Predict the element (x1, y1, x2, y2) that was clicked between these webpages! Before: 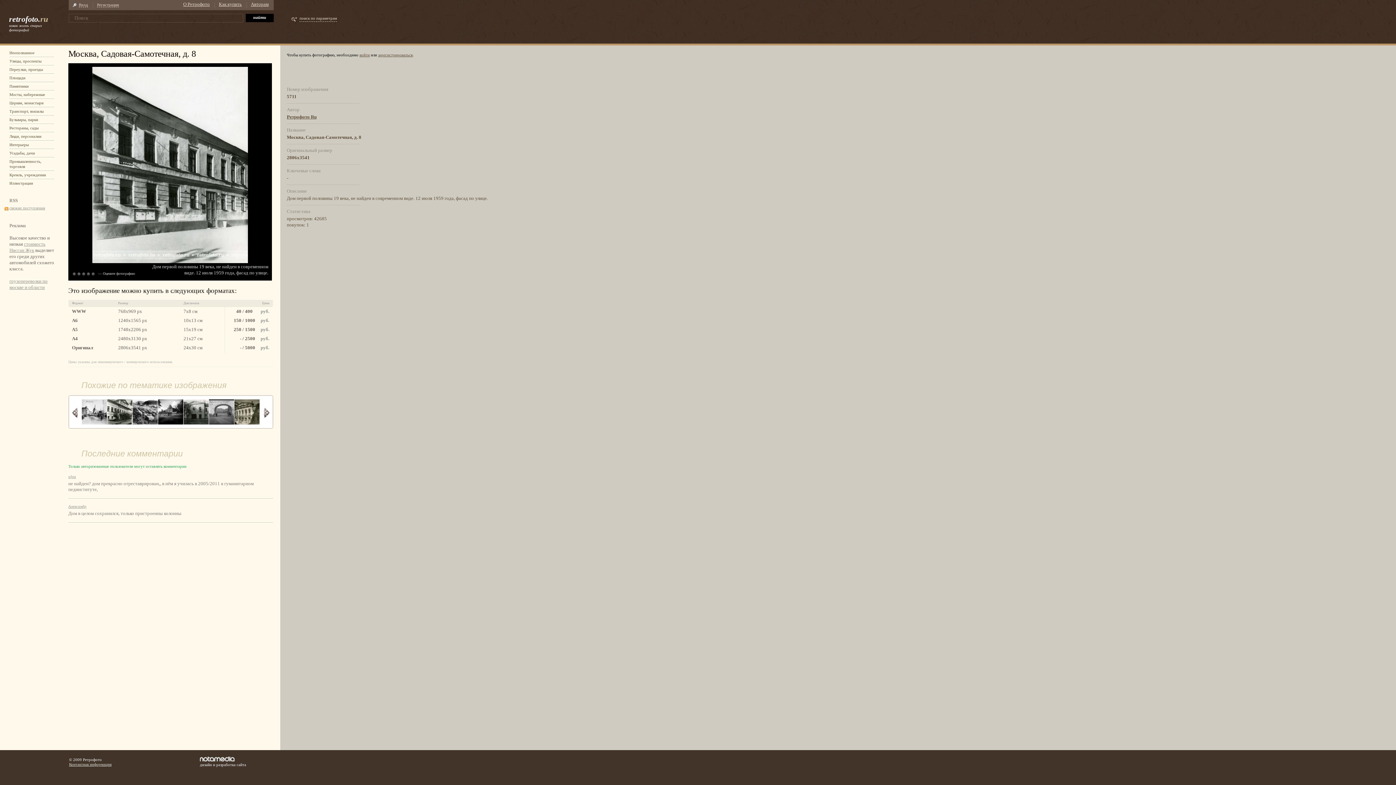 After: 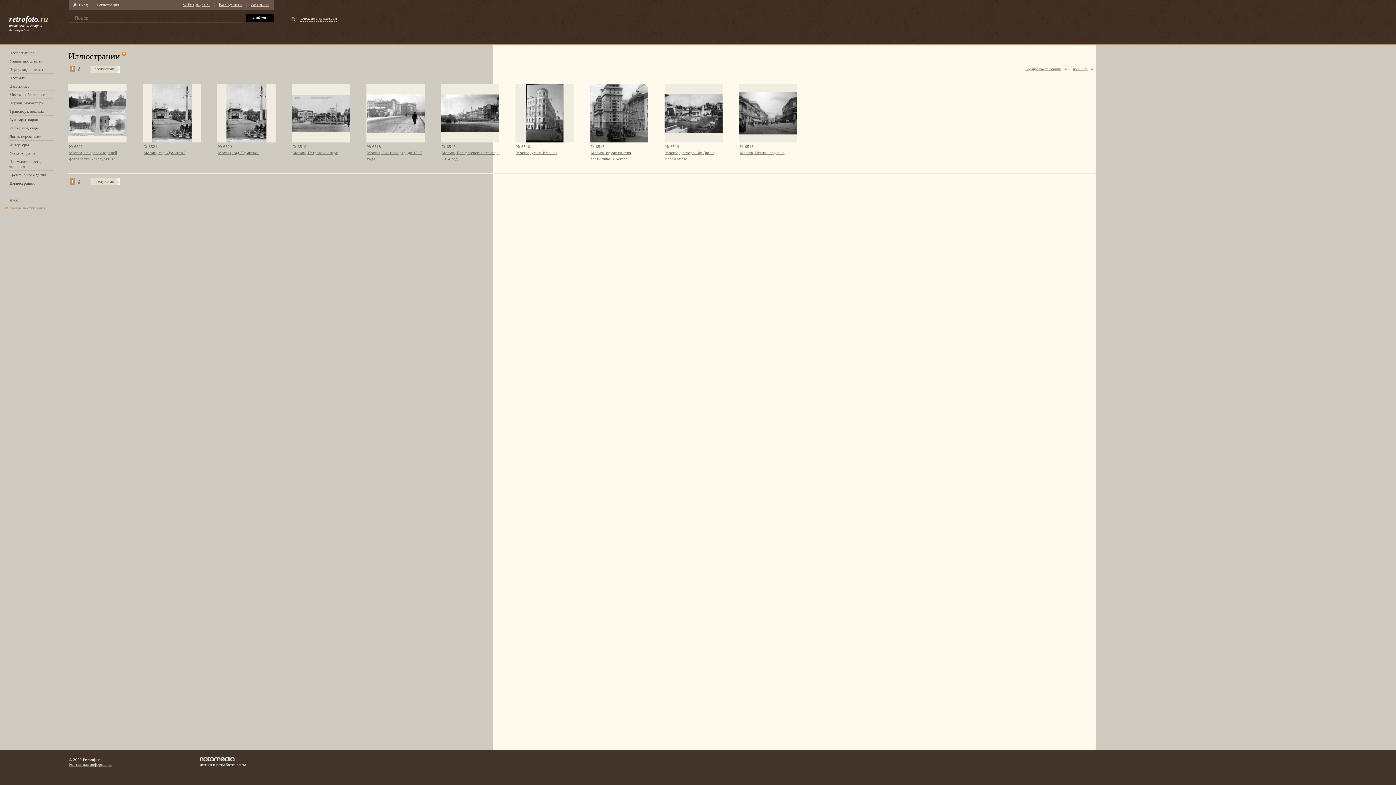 Action: label: Иллюстрации bbox: (9, 181, 33, 185)